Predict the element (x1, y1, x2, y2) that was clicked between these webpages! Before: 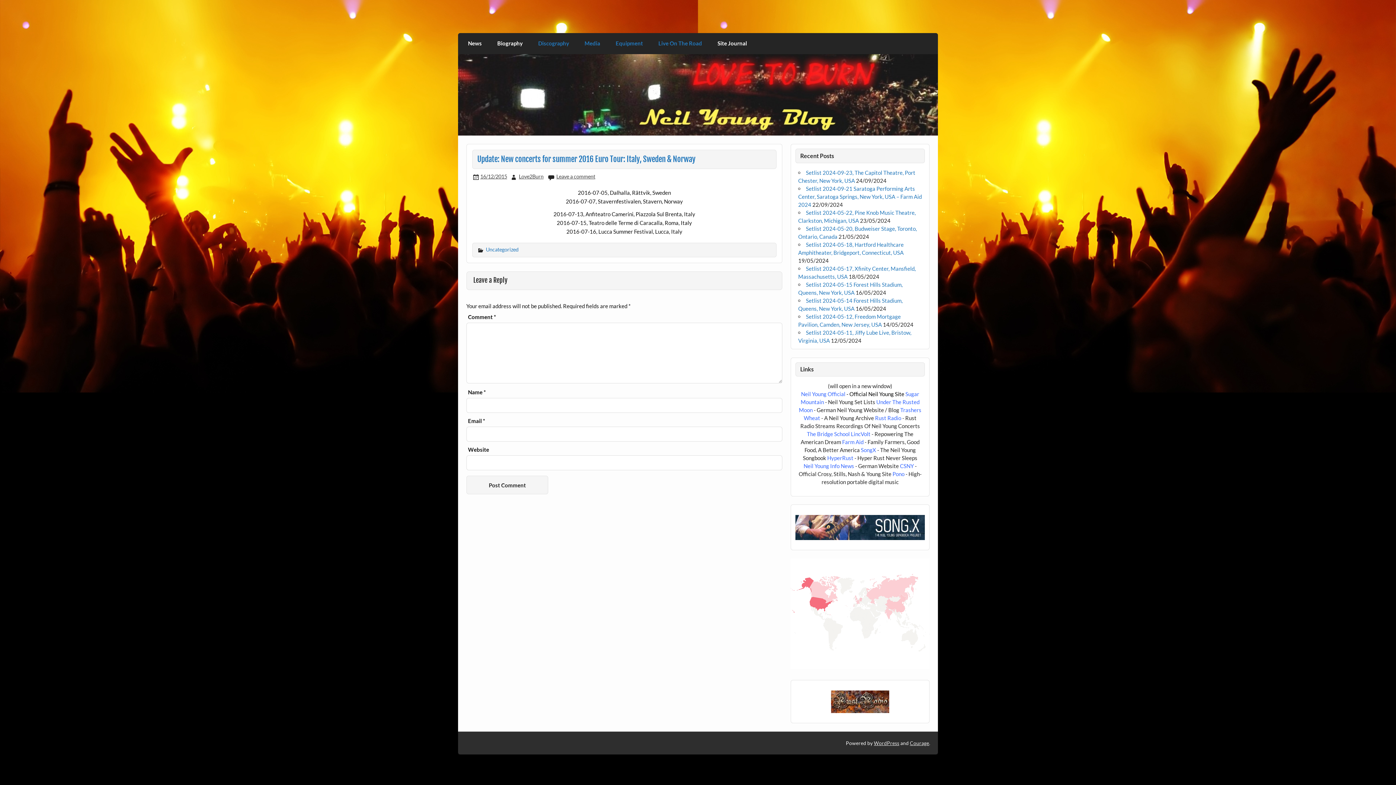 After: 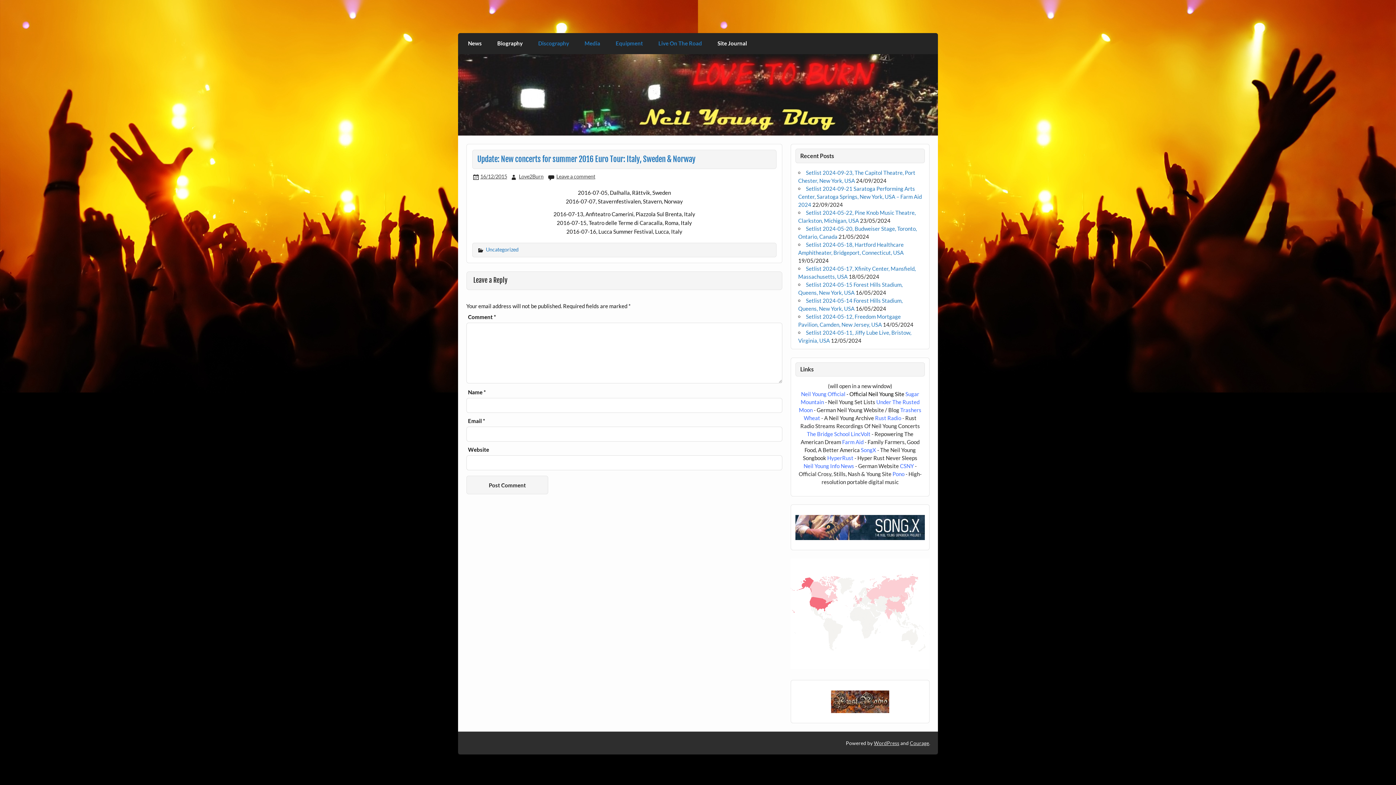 Action: bbox: (795, 515, 925, 540)